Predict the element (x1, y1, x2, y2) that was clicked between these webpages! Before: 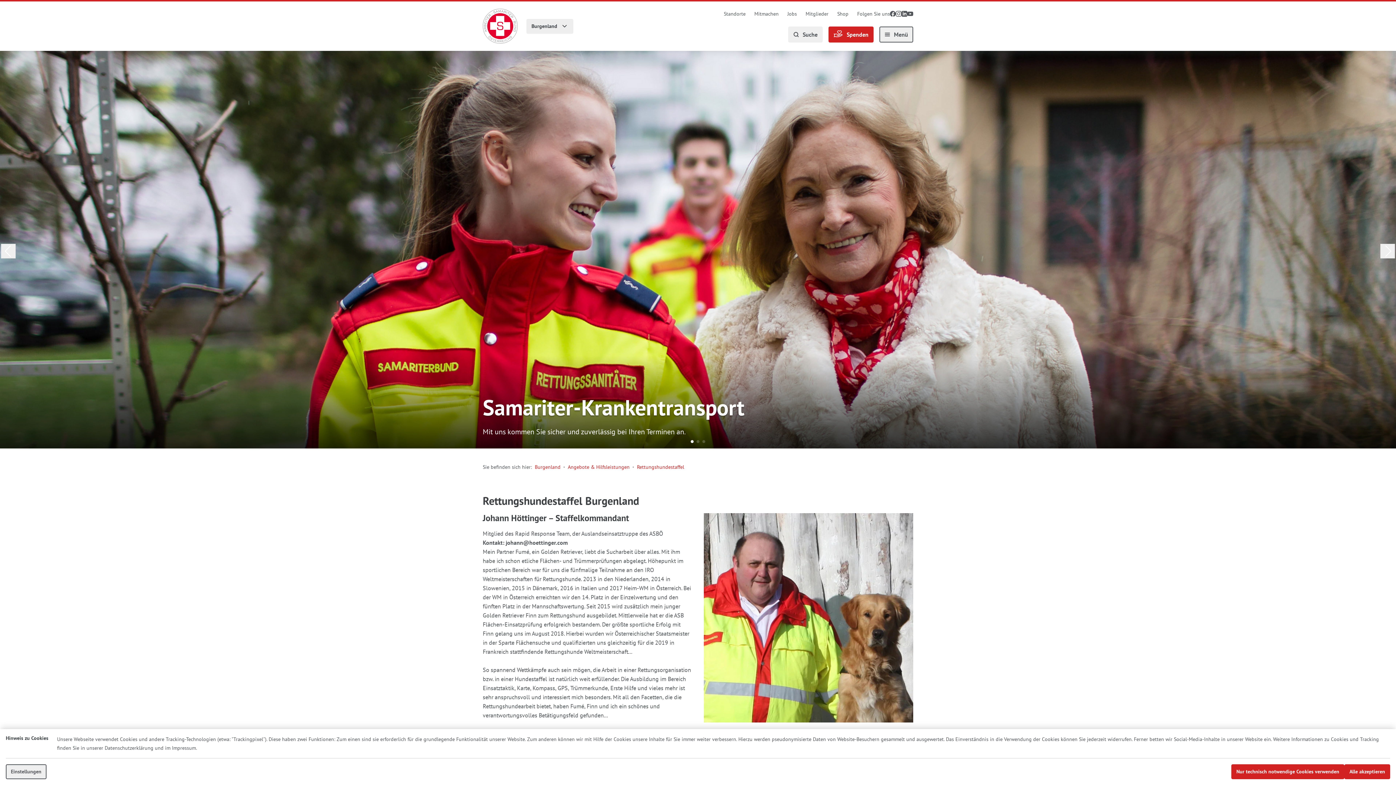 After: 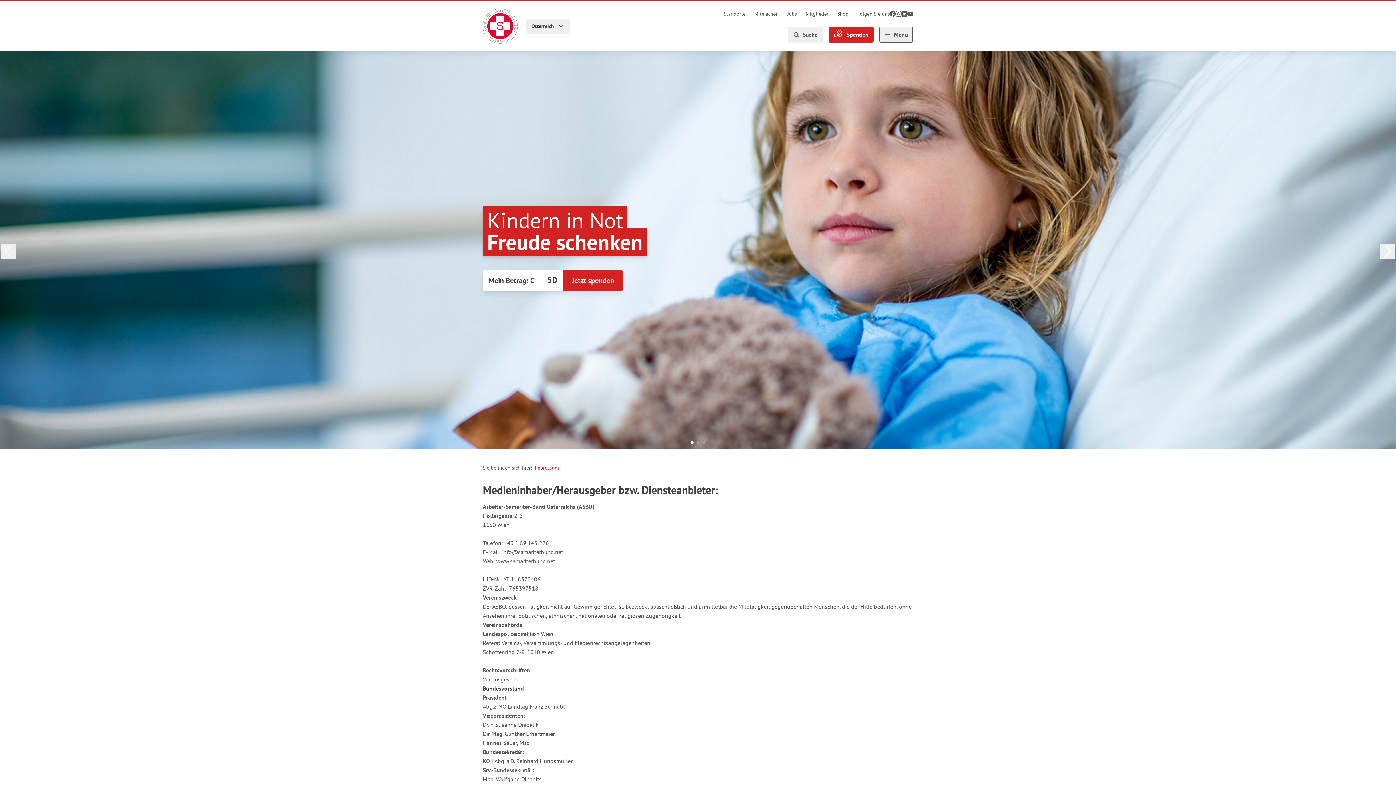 Action: bbox: (172, 745, 196, 751) label: Impressum